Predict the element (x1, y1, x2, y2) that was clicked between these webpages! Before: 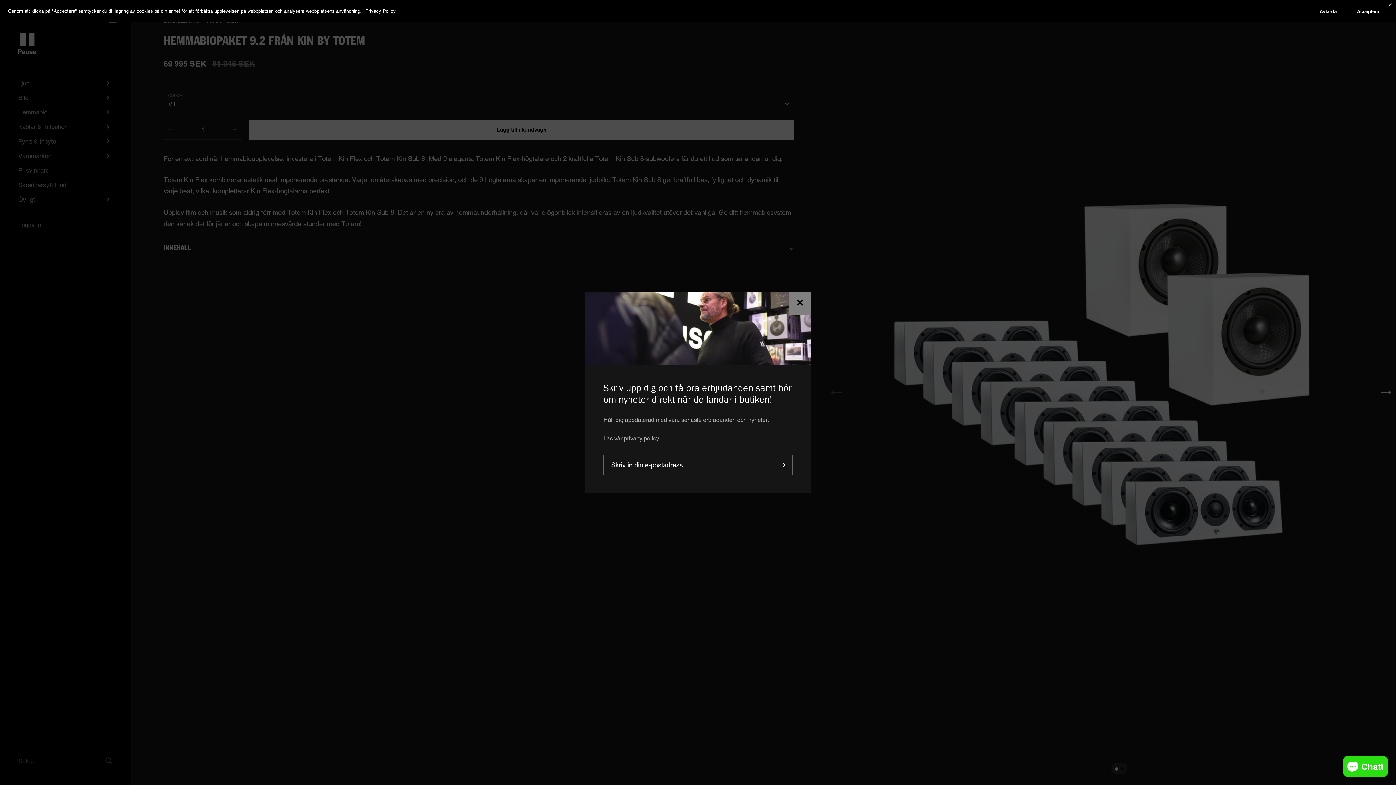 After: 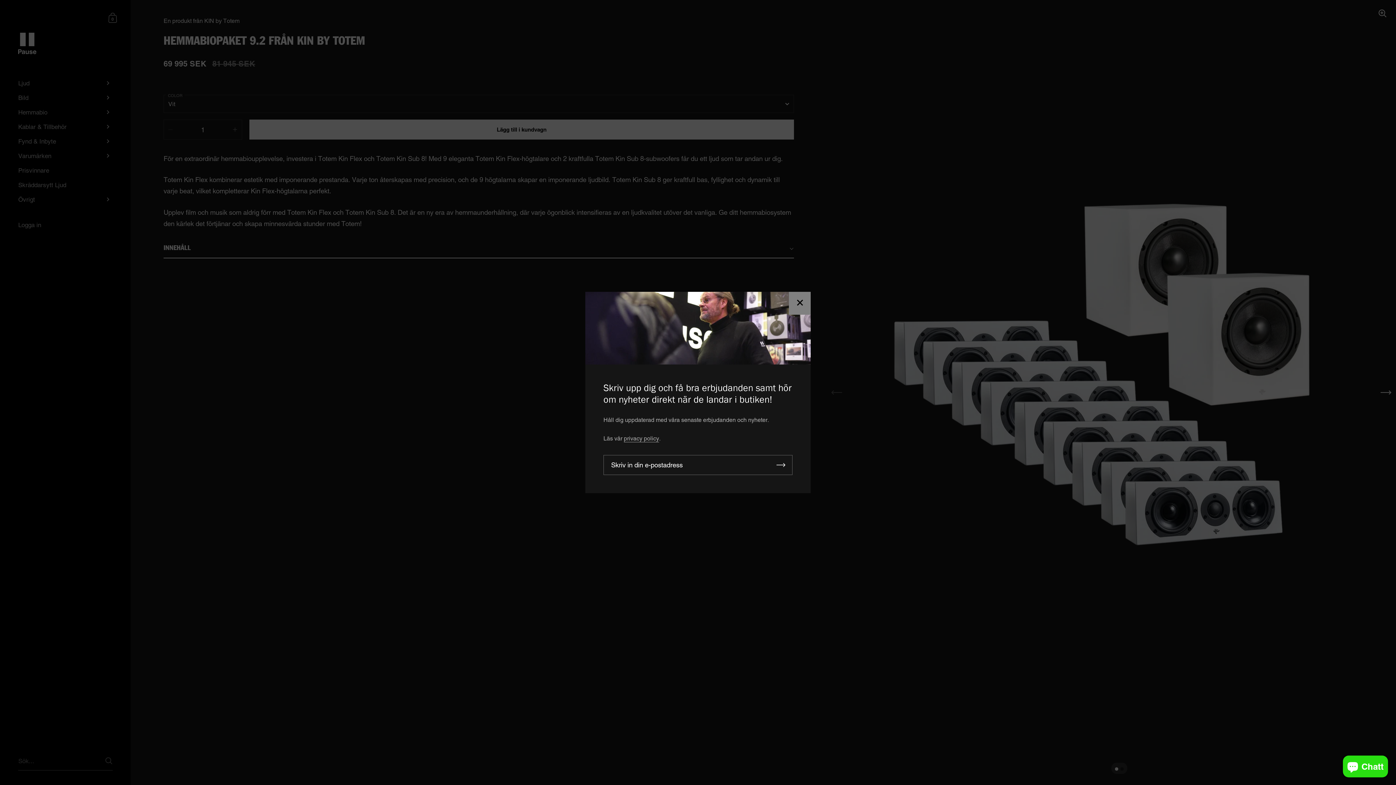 Action: label: Acceptera bbox: (1348, 5, 1388, 17)